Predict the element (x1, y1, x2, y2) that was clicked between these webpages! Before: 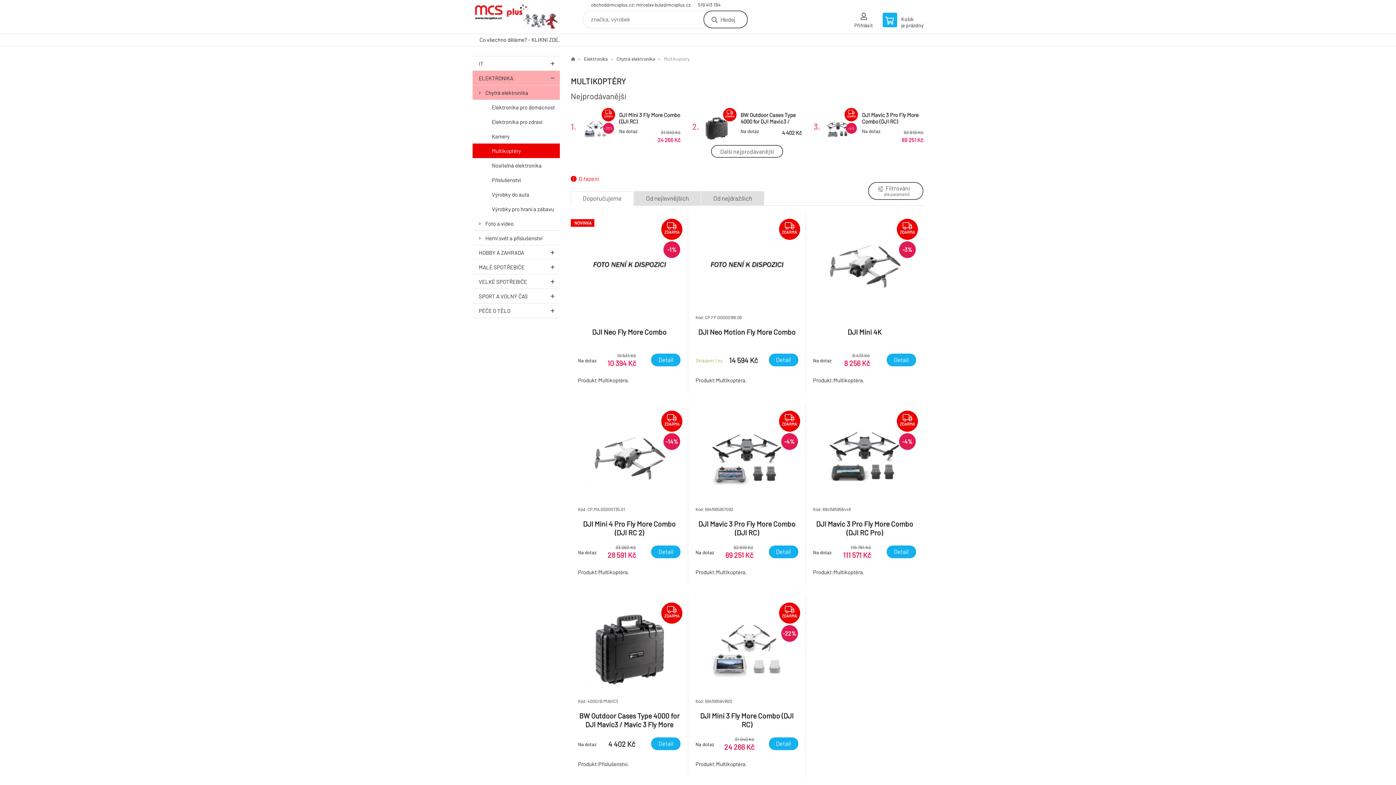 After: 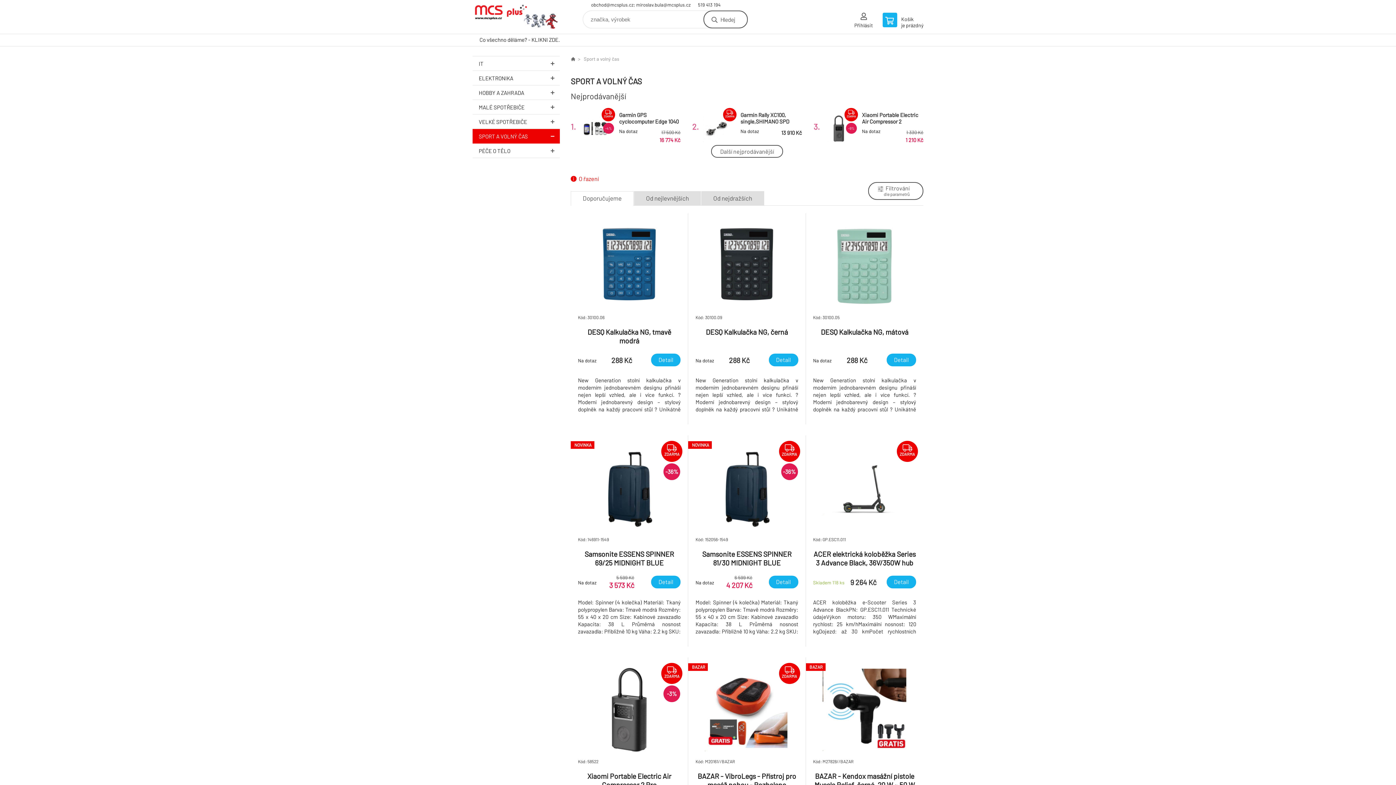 Action: bbox: (472, 289, 560, 303) label: SPORT A VOLNÝ ČAS